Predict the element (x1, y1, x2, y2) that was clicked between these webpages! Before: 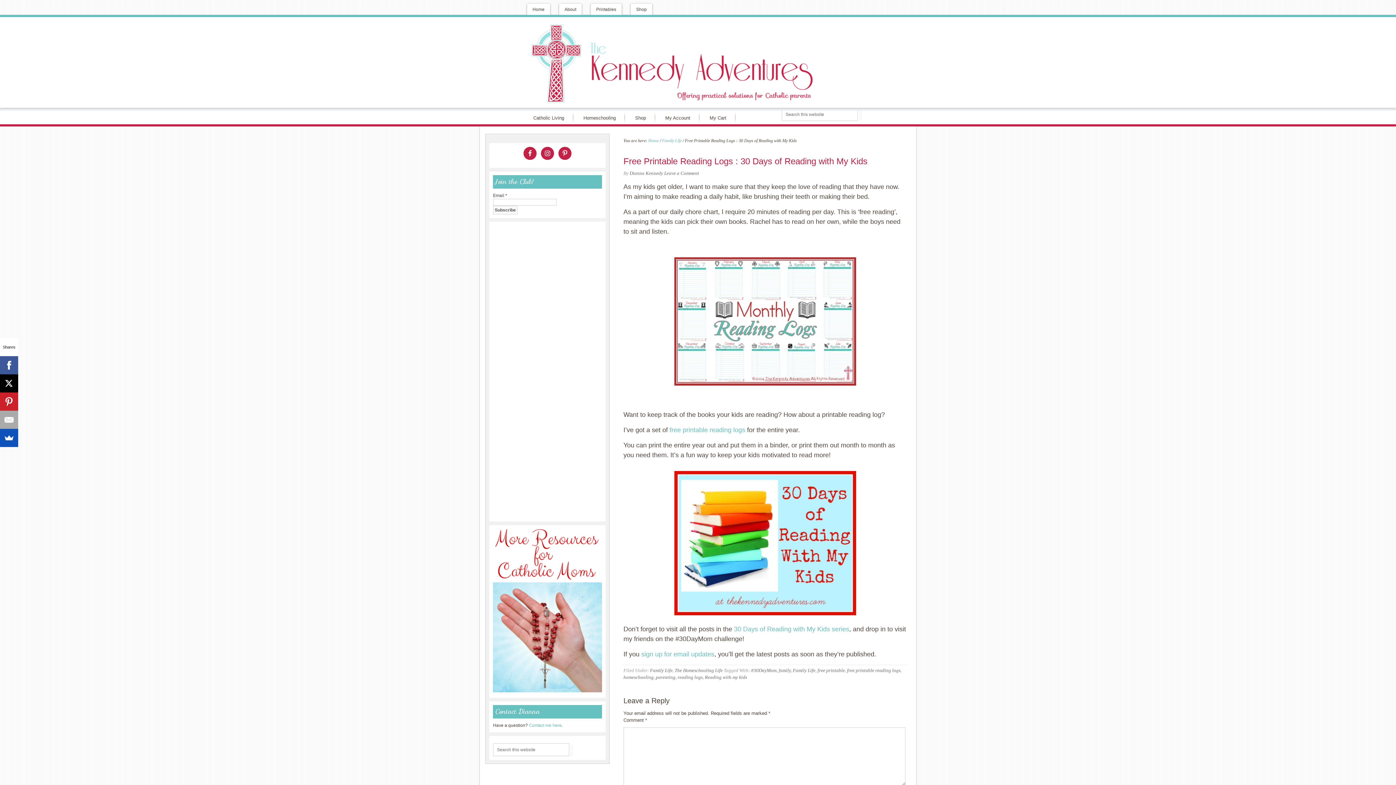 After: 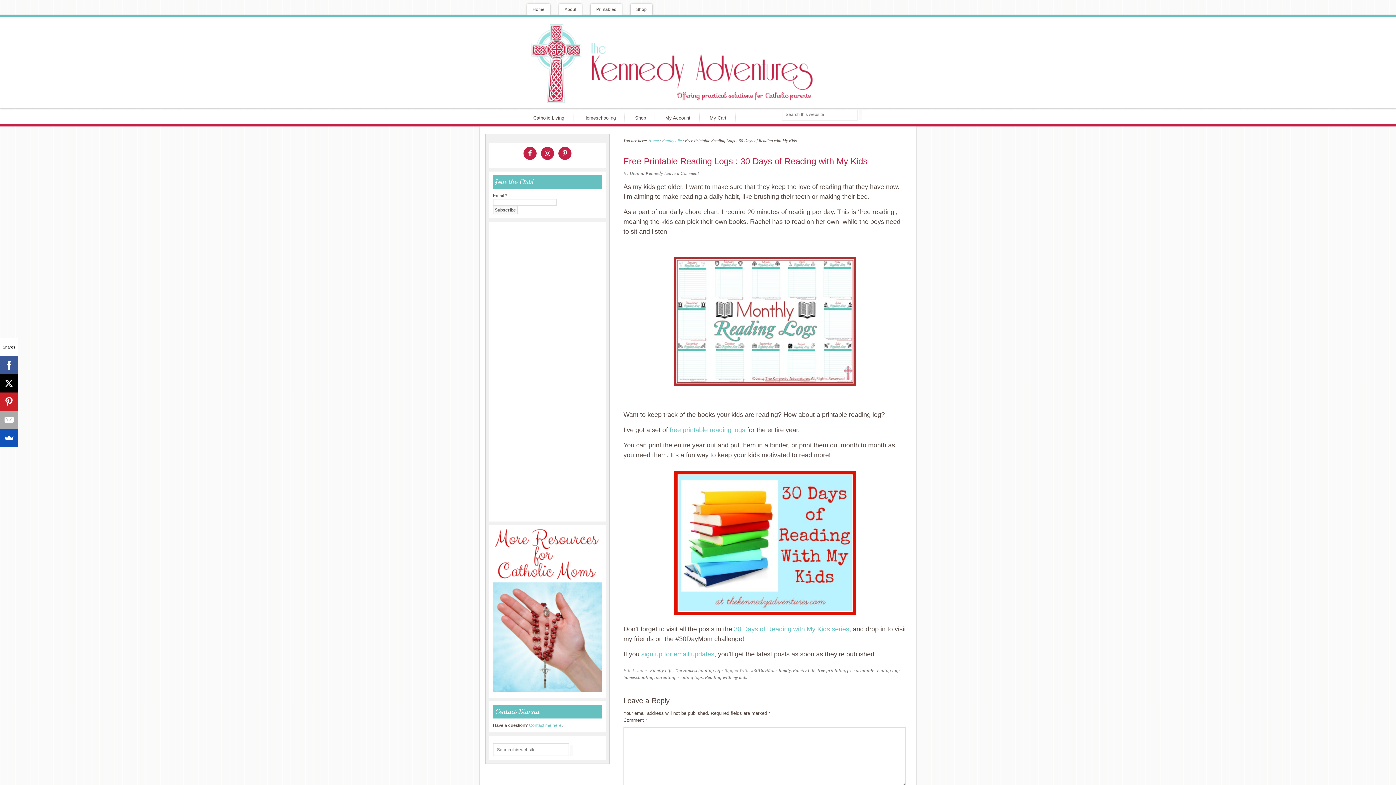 Action: bbox: (623, 257, 907, 385)